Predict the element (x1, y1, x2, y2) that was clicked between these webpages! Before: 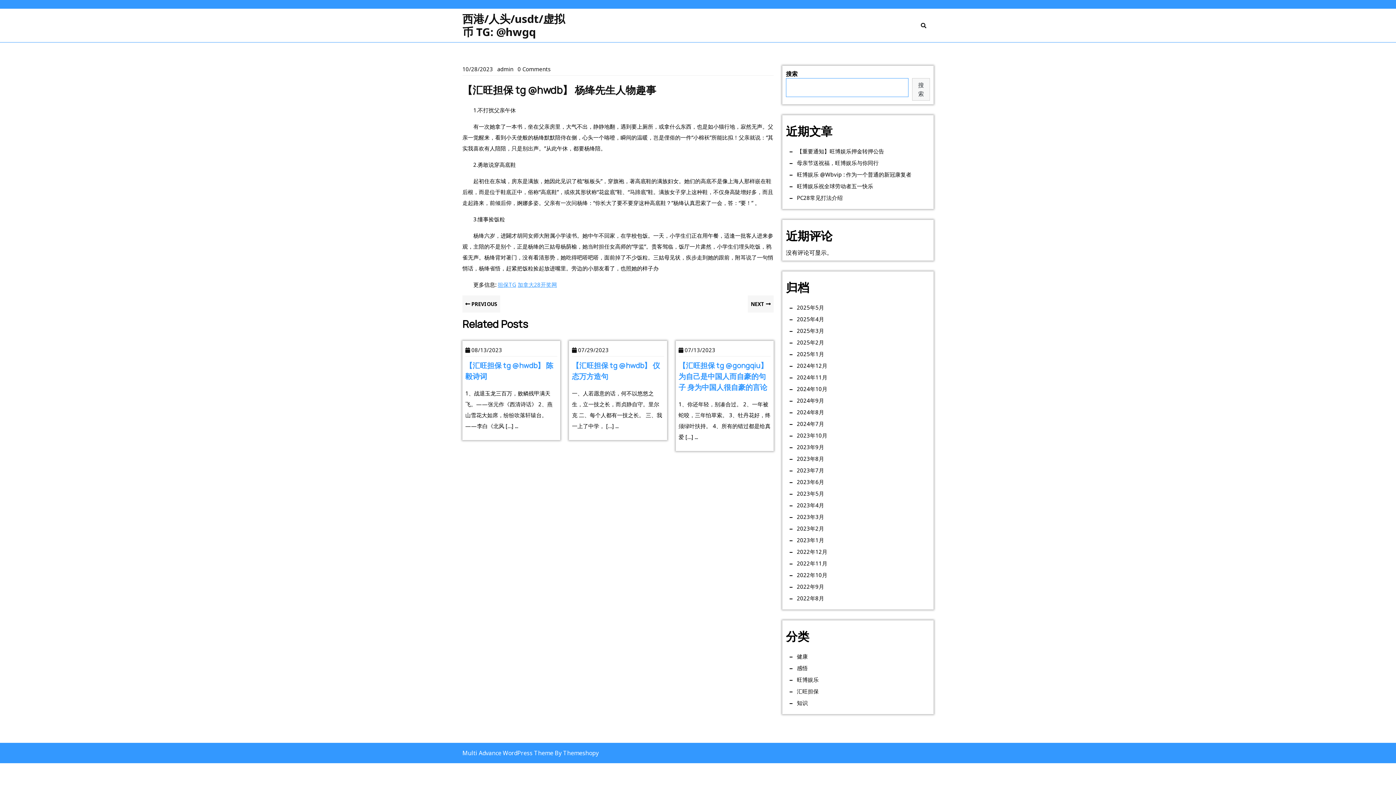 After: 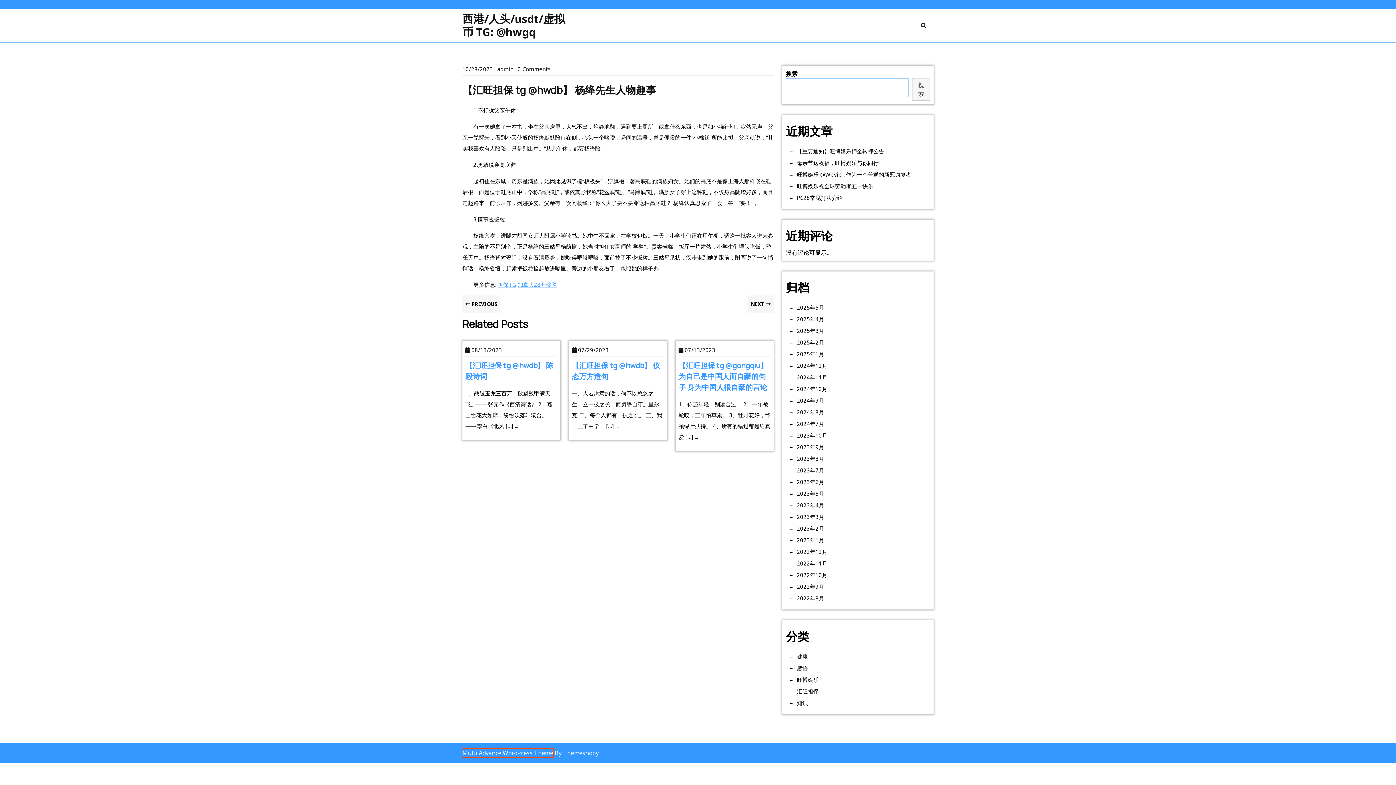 Action: bbox: (462, 749, 553, 757) label: Multi Advance WordPress Theme